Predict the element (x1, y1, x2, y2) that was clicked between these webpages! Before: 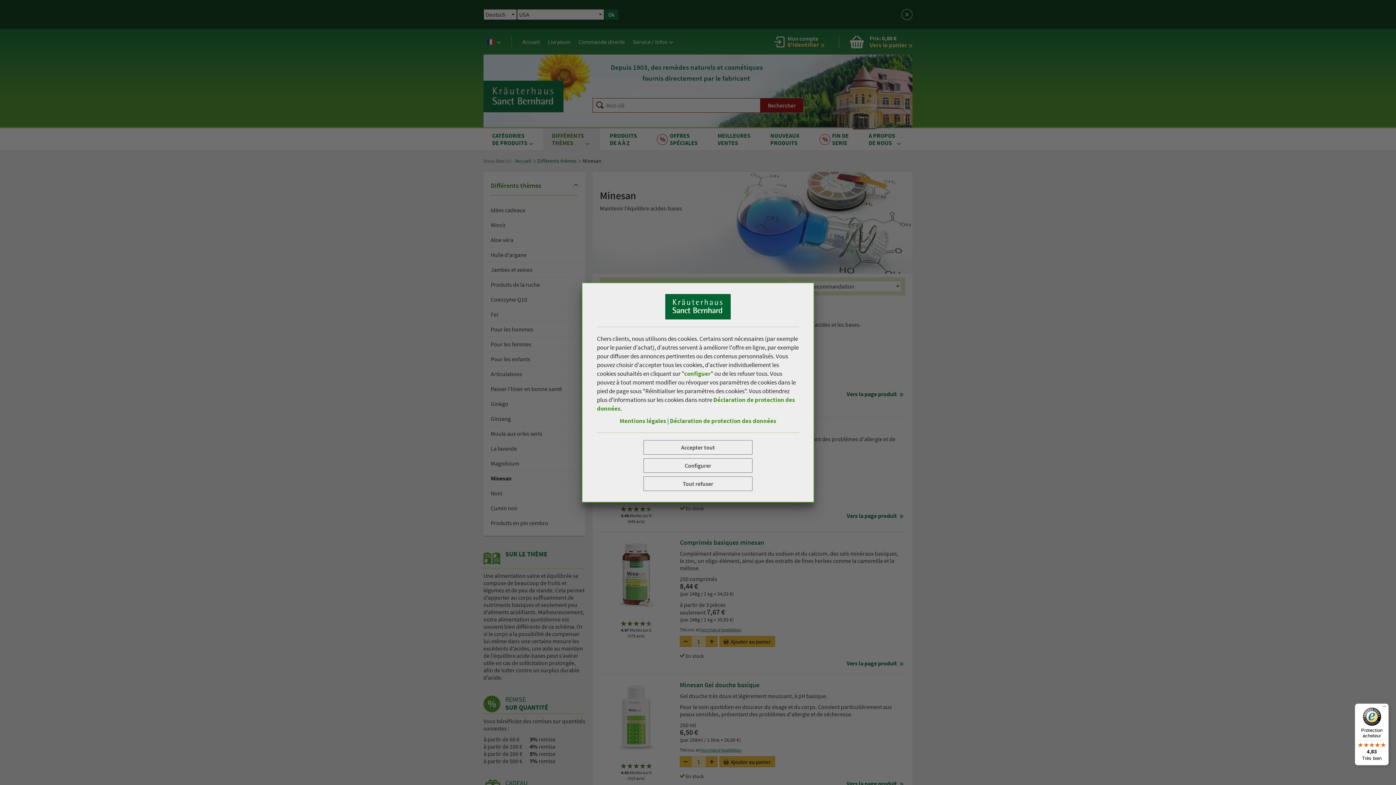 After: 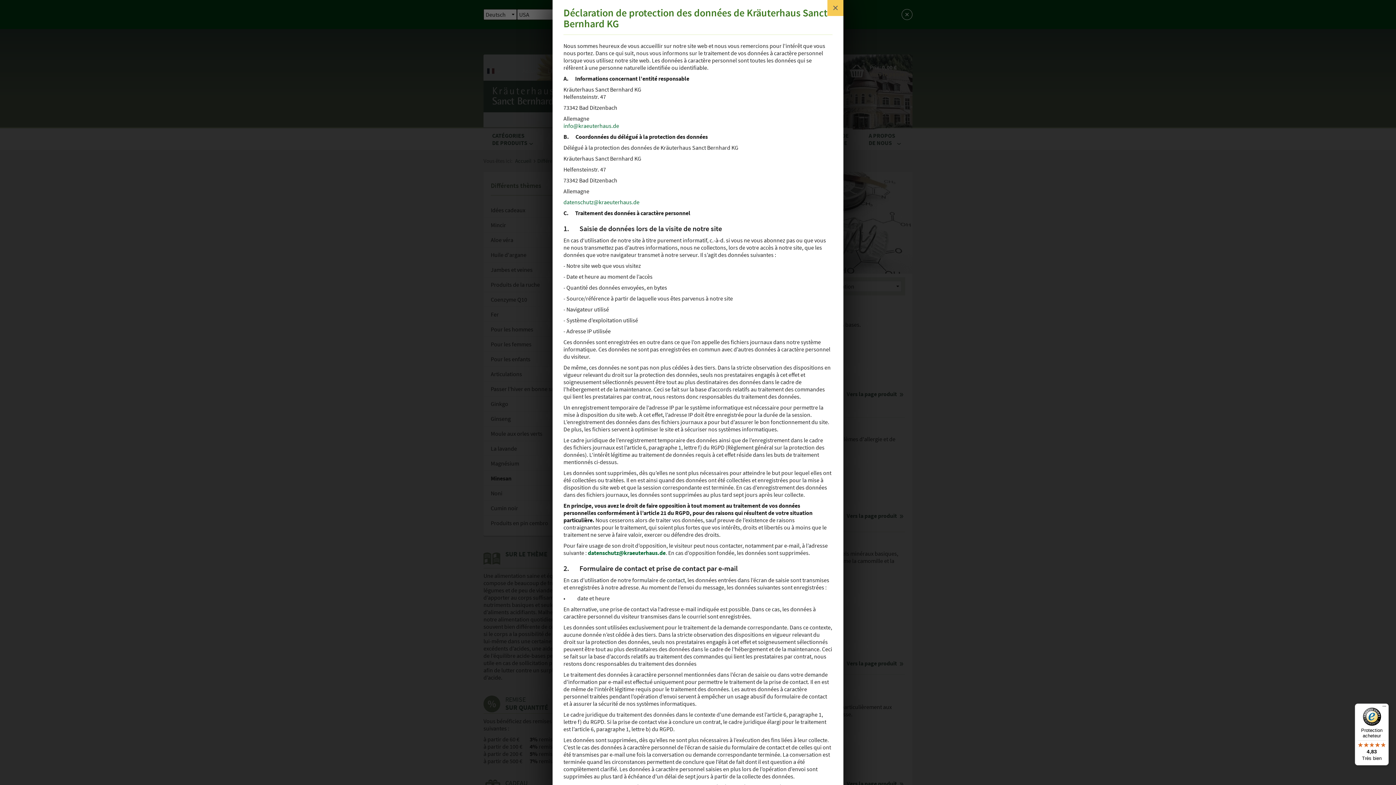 Action: label: Déclaration de protection des données bbox: (670, 417, 776, 425)